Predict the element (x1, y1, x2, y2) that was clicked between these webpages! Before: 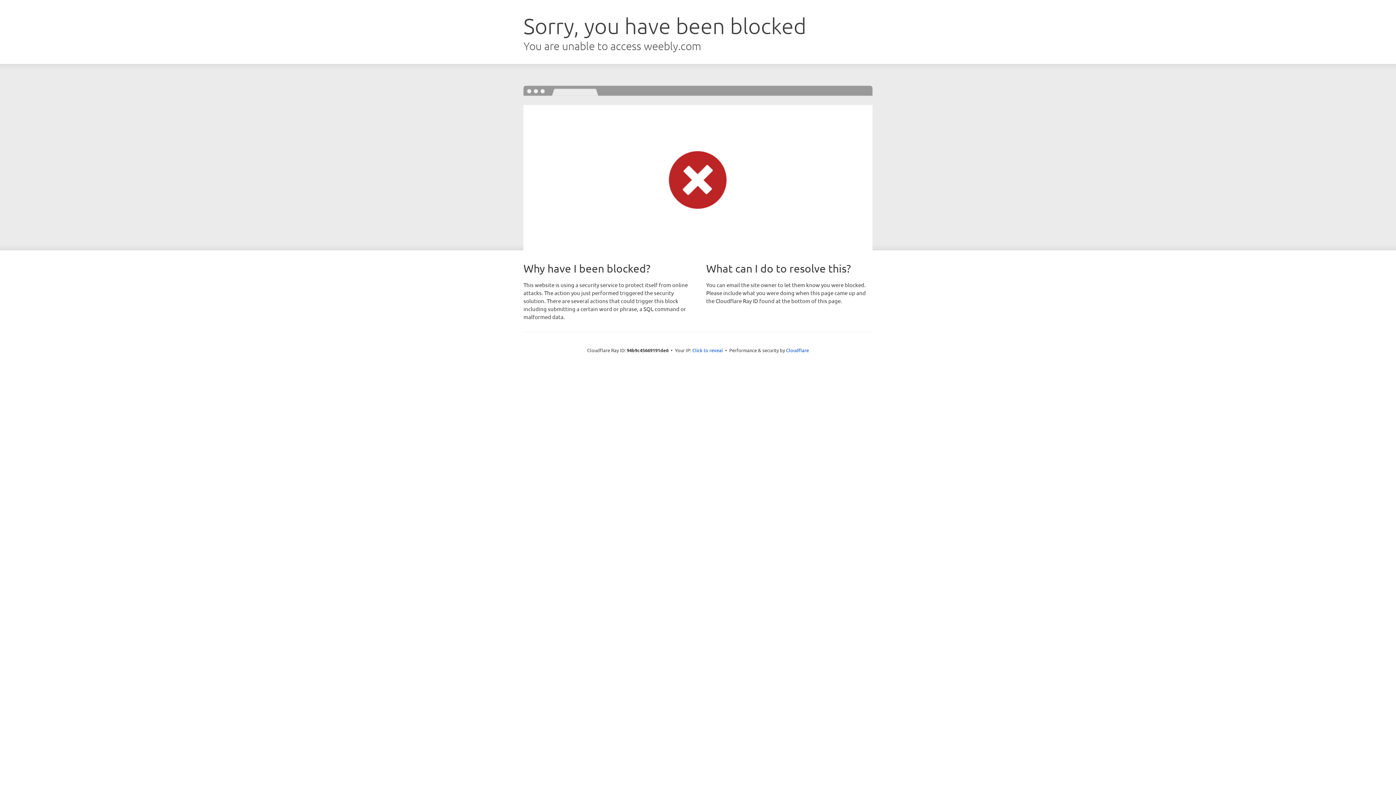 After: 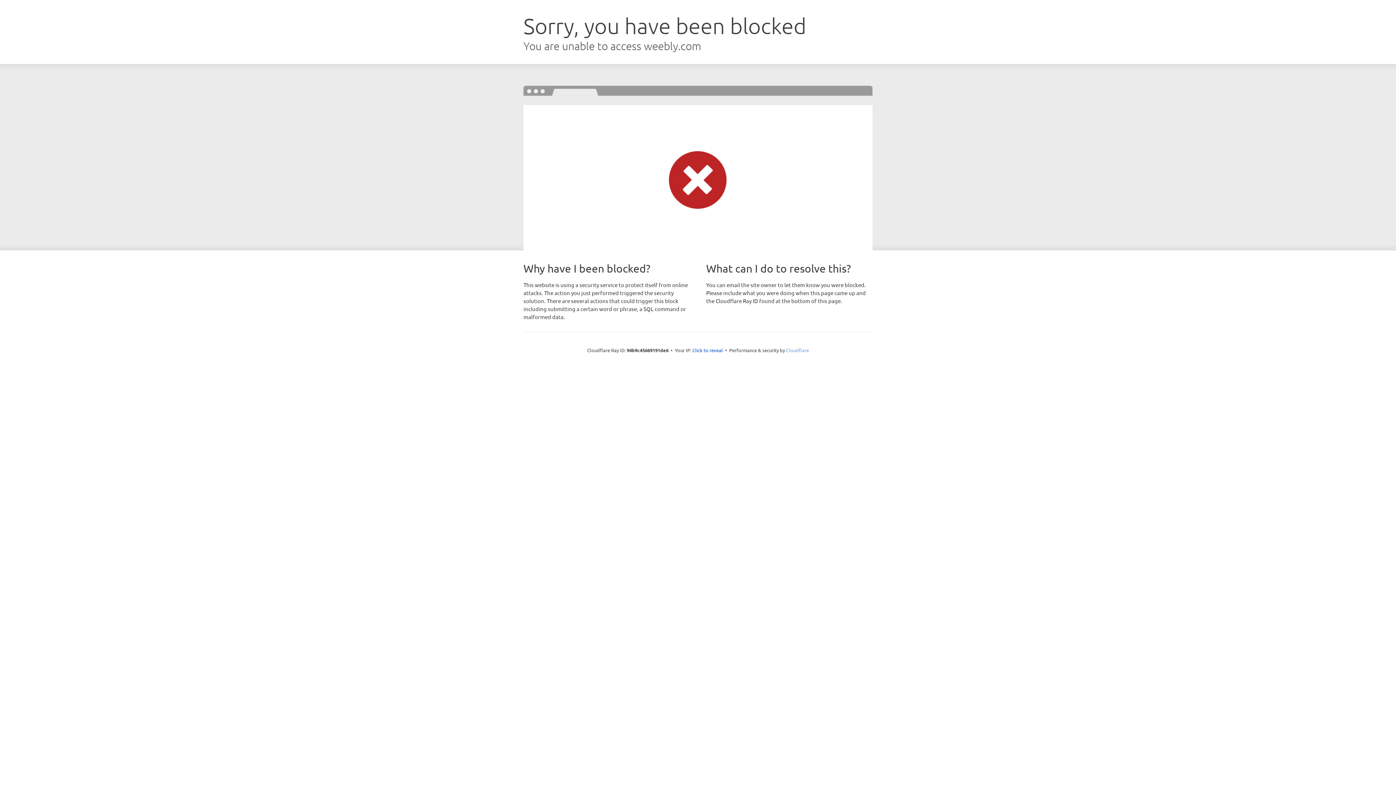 Action: bbox: (786, 347, 809, 353) label: Cloudflare